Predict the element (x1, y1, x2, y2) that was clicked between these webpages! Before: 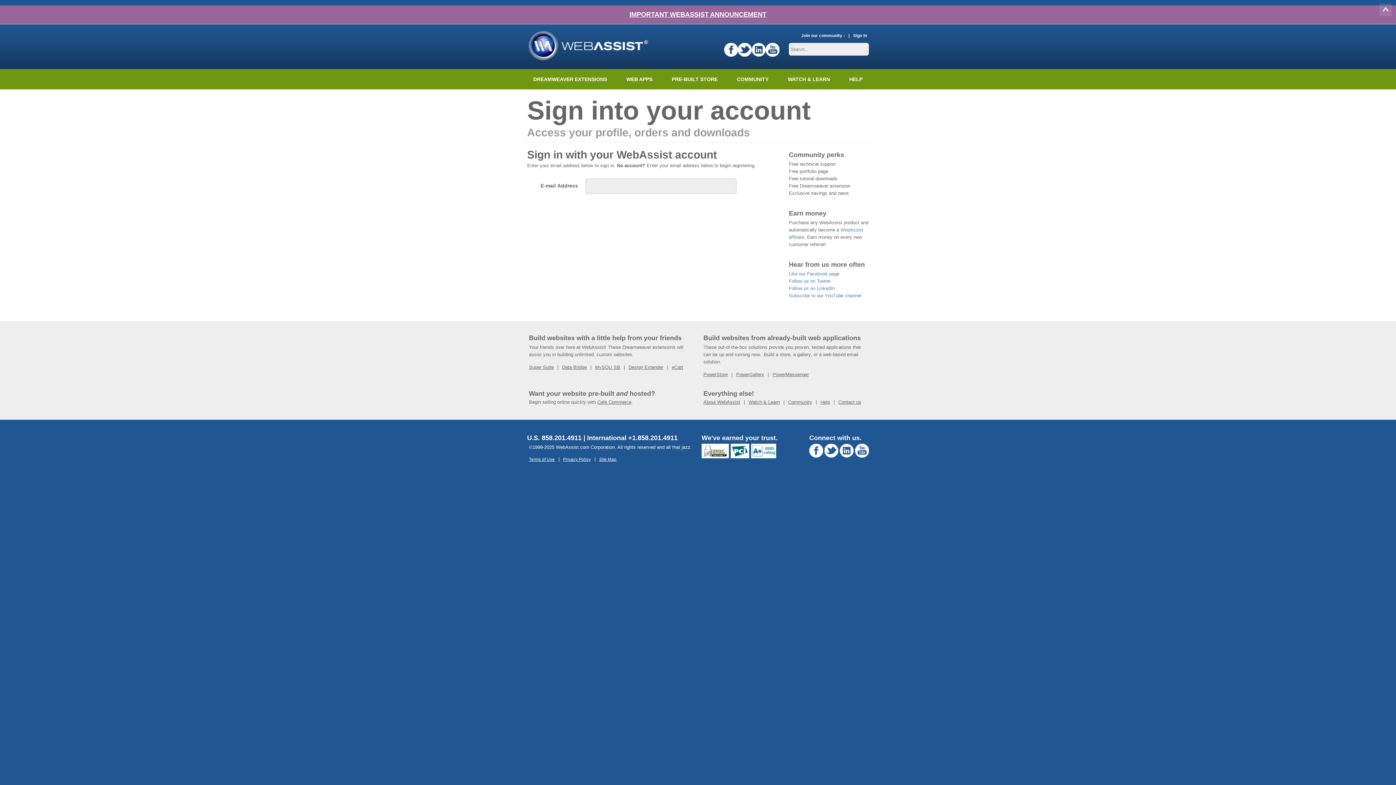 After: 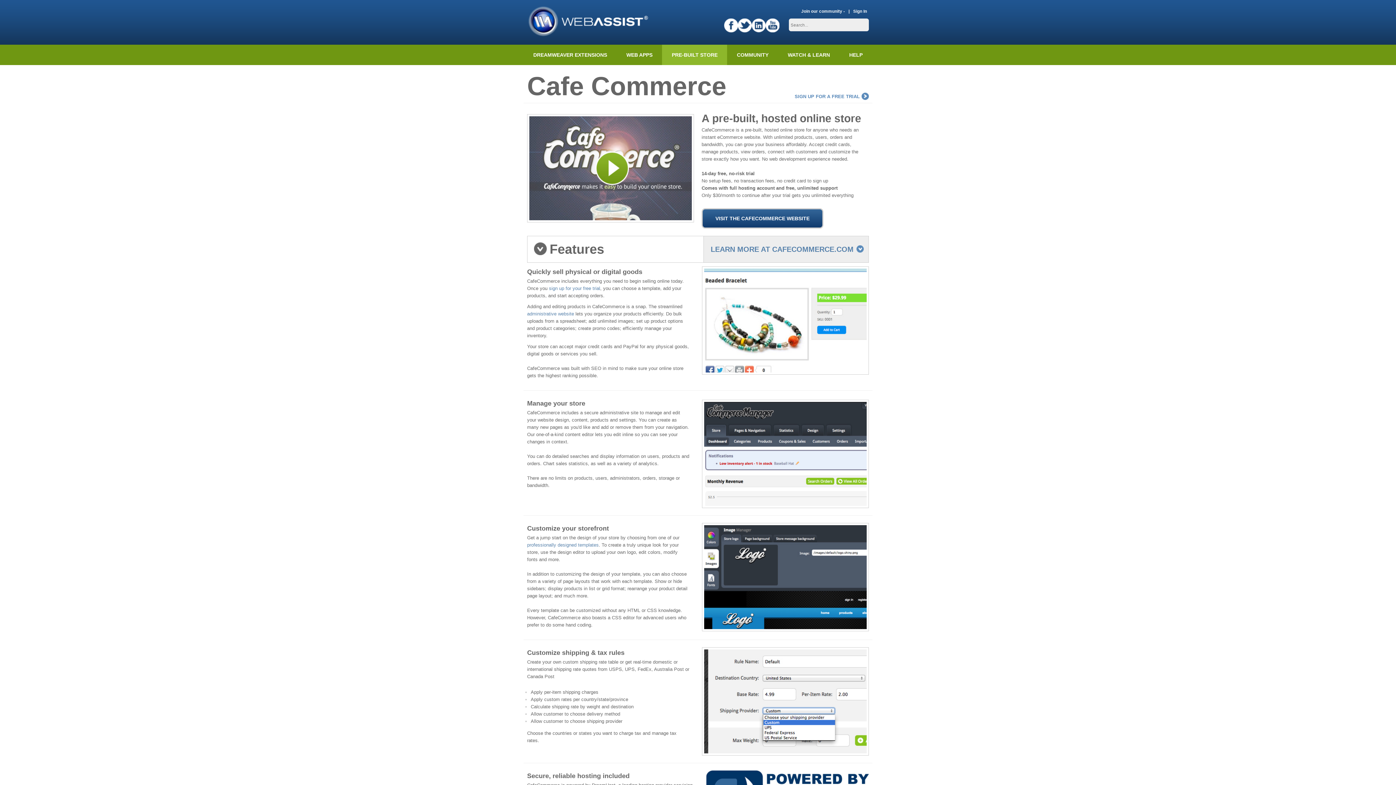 Action: label: Cafe Commerce bbox: (597, 399, 631, 405)